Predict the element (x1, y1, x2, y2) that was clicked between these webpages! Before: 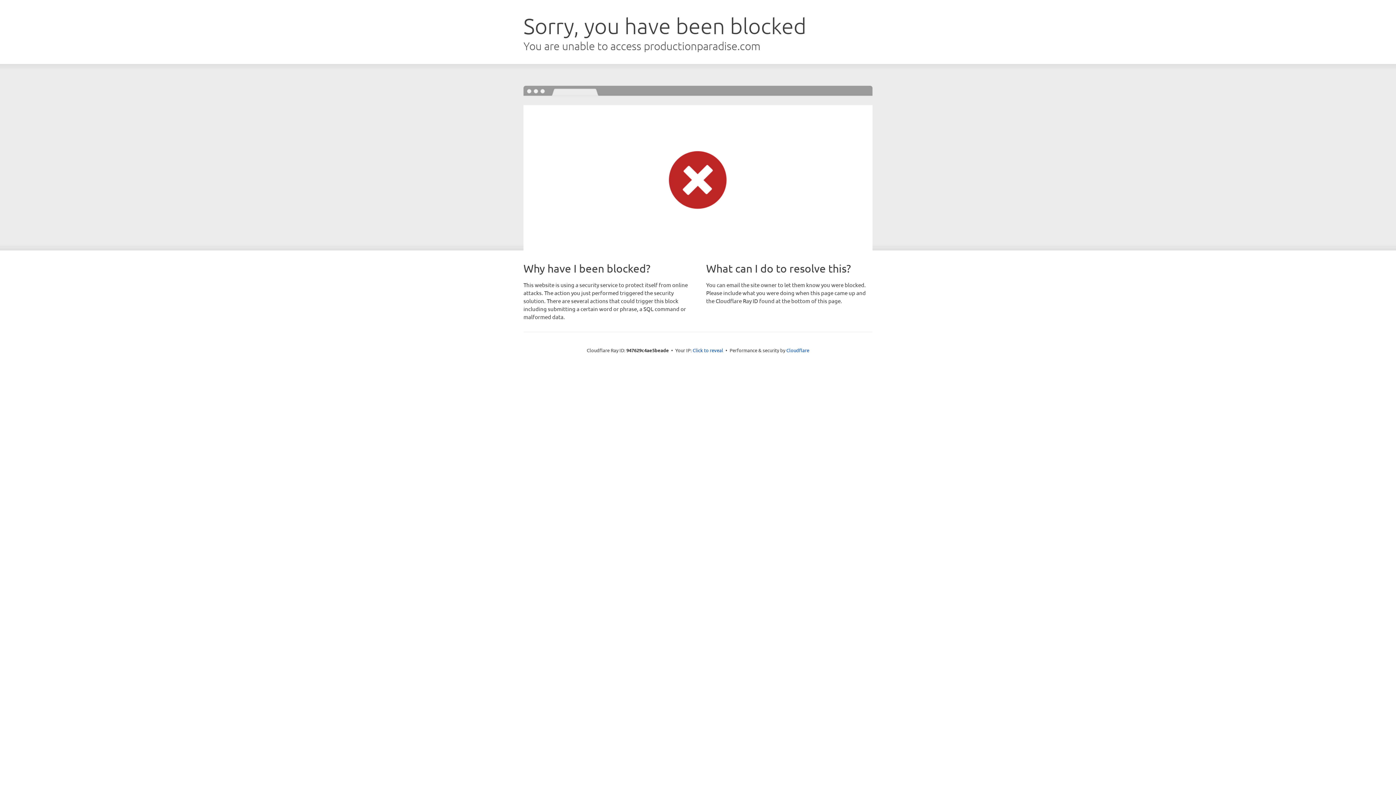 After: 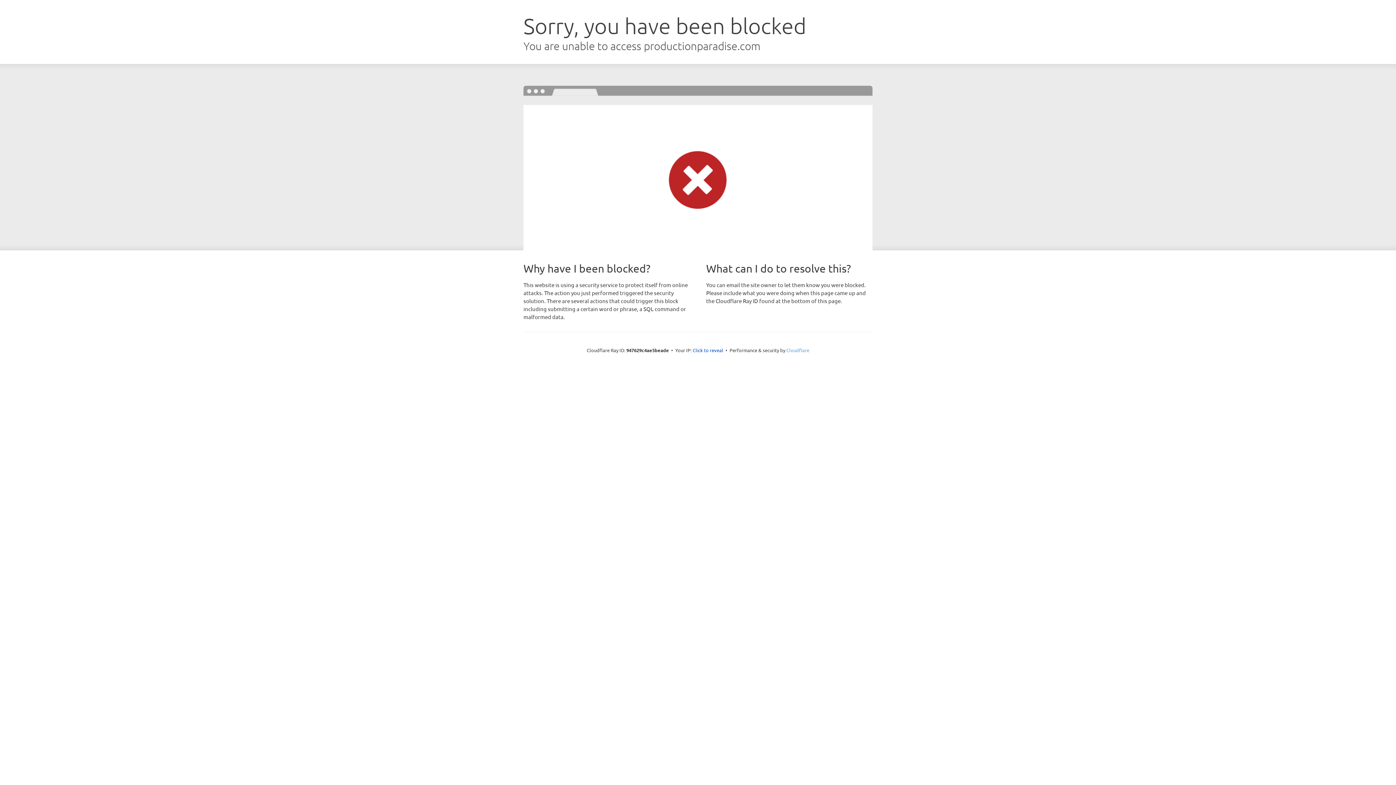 Action: bbox: (786, 347, 809, 353) label: Cloudflare